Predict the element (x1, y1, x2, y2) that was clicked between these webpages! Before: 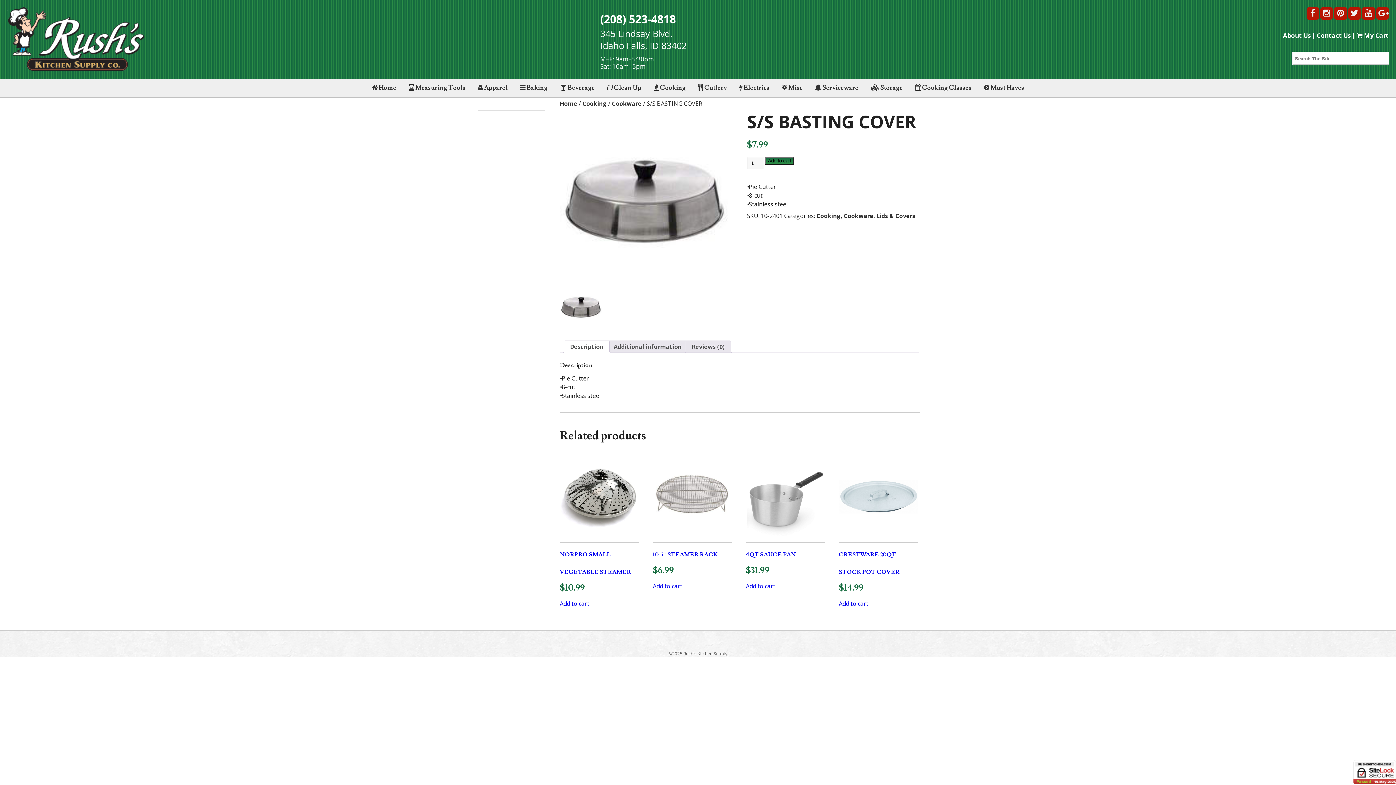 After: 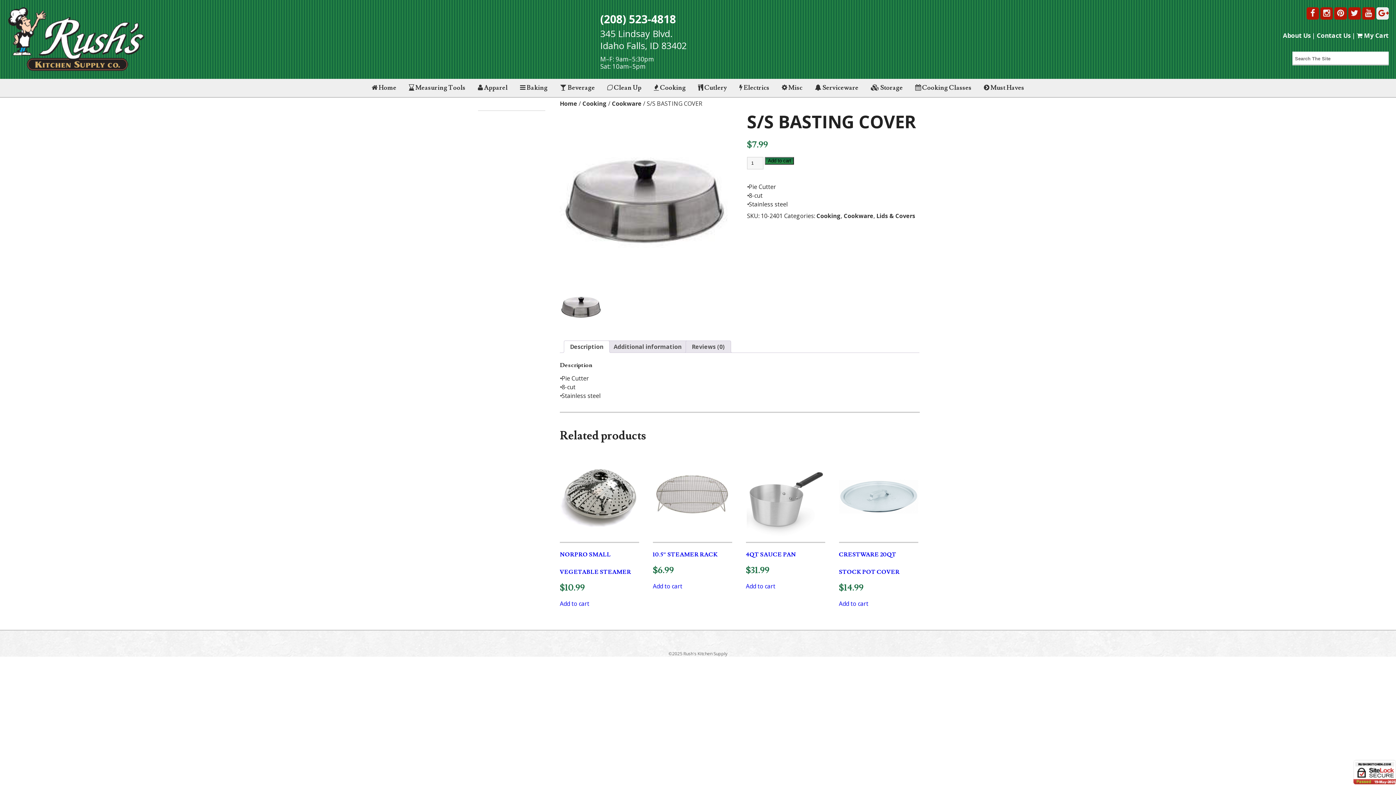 Action: bbox: (1376, 9, 1389, 17)